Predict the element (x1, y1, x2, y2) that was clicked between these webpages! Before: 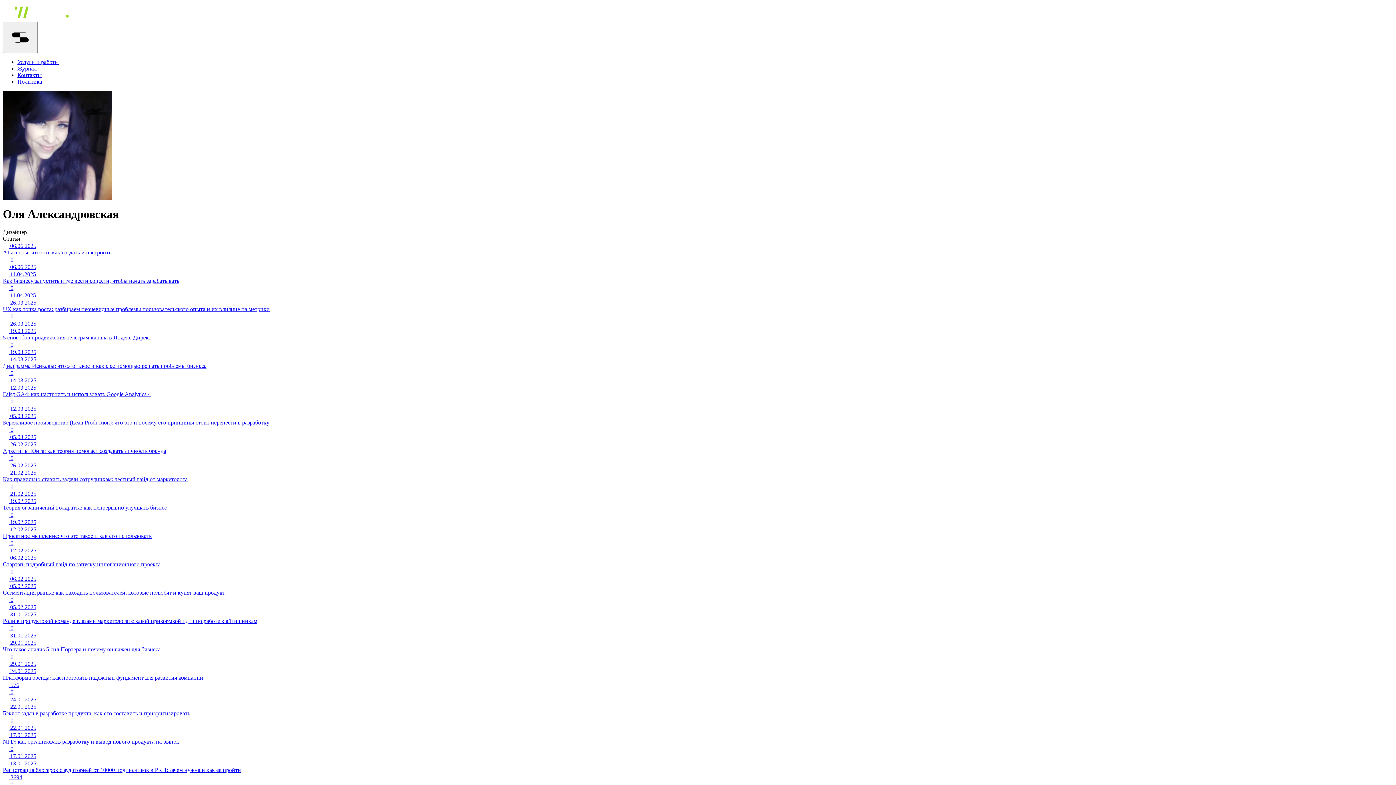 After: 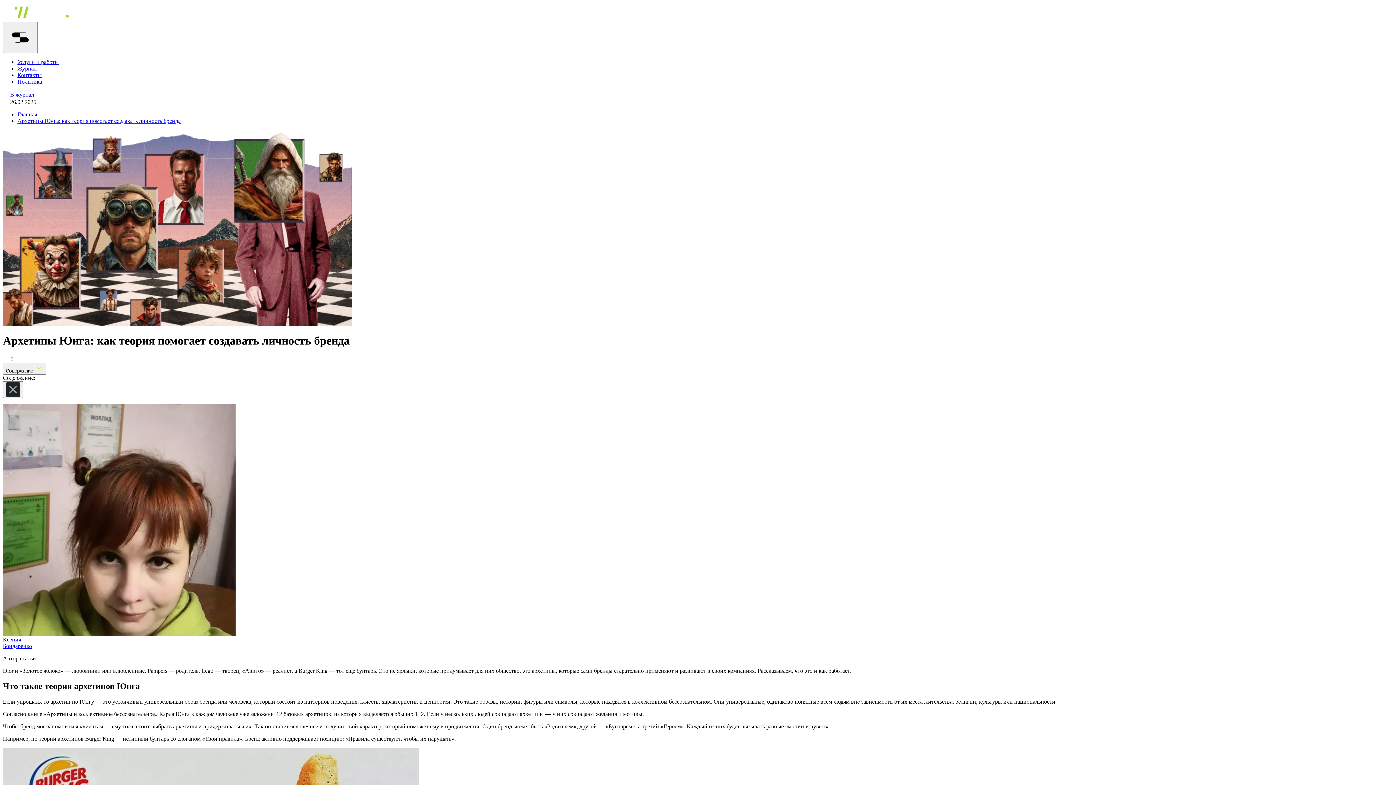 Action: label:  26.02.2025
Архетипы Юнга: как теория помогает создавать личность бренда
 0
 26.02.2025 bbox: (2, 440, 1393, 469)